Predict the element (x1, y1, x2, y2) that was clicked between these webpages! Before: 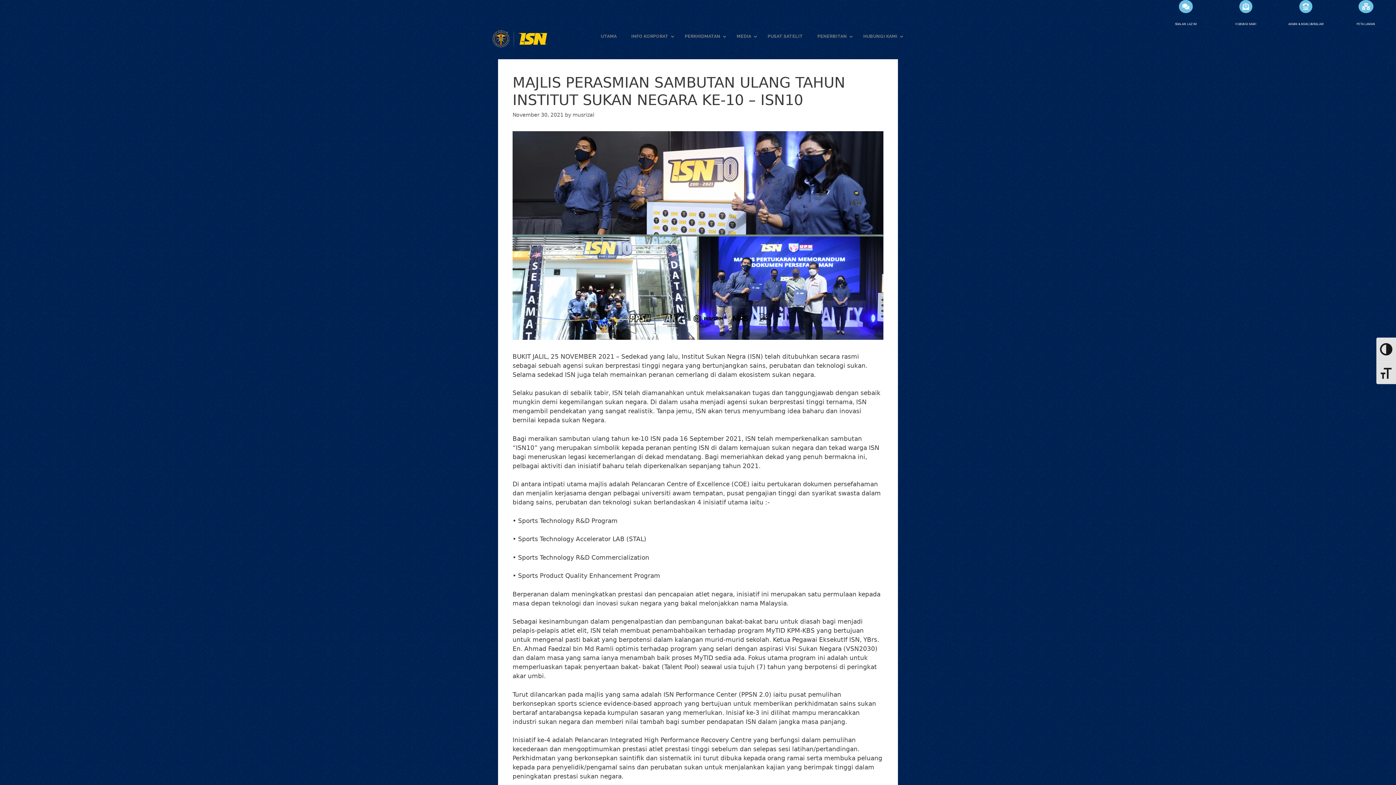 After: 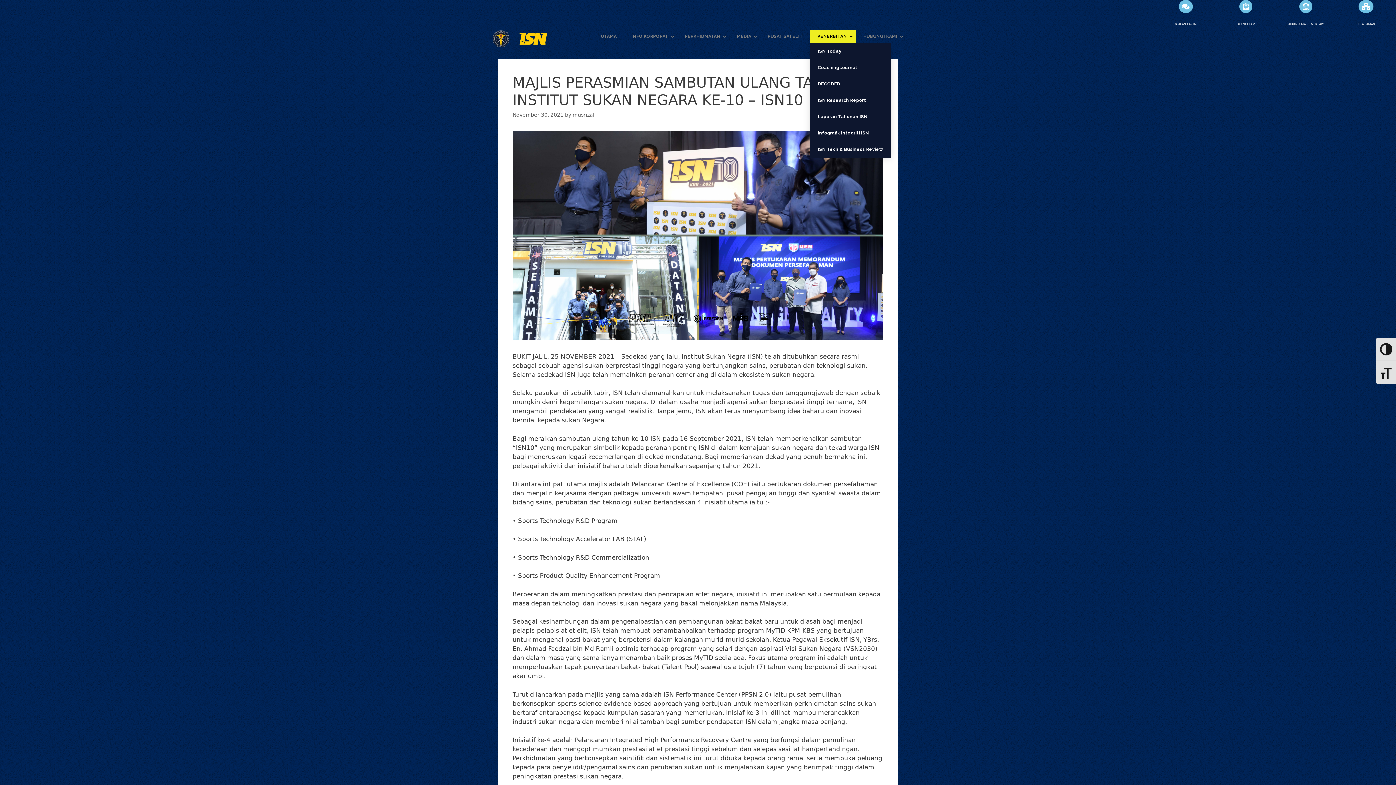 Action: label: PENERBITAN bbox: (810, 30, 856, 42)